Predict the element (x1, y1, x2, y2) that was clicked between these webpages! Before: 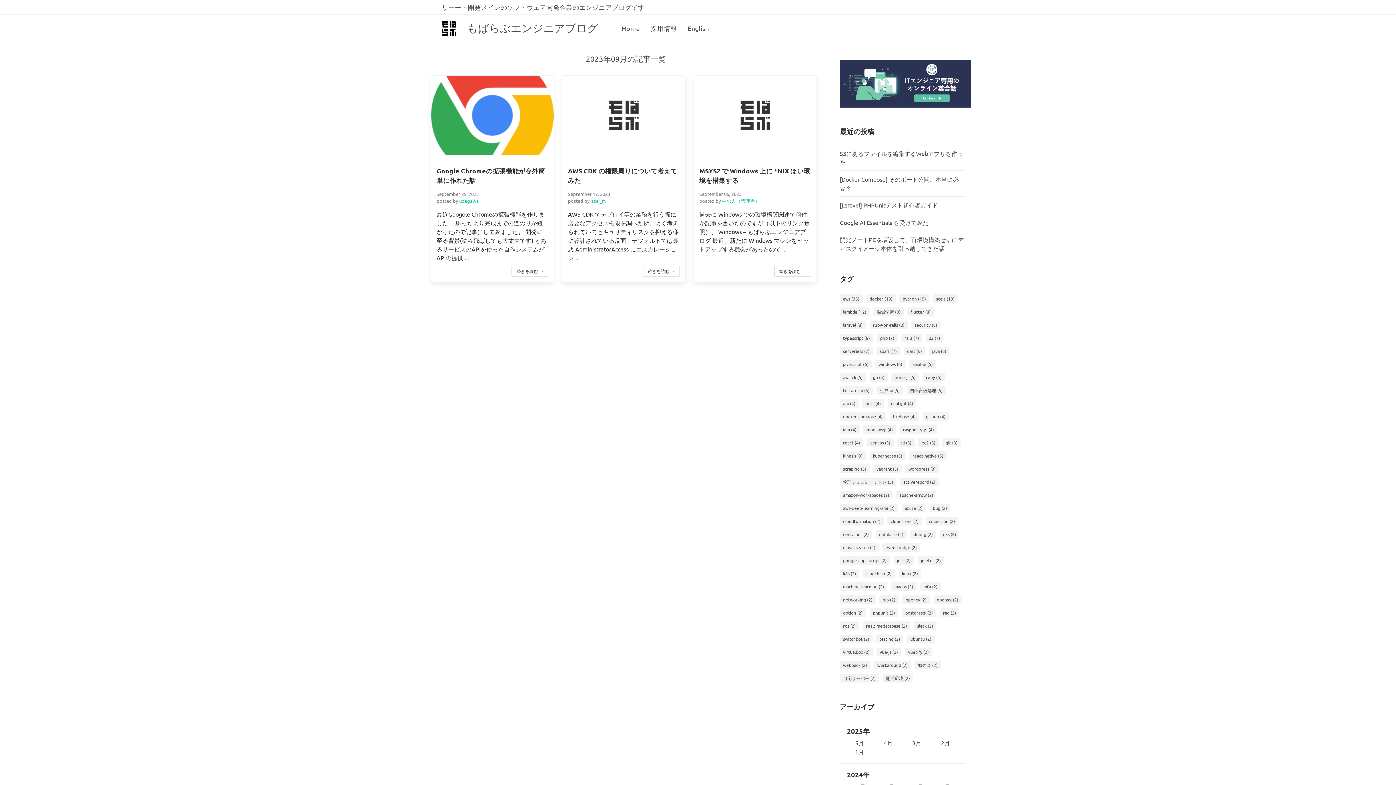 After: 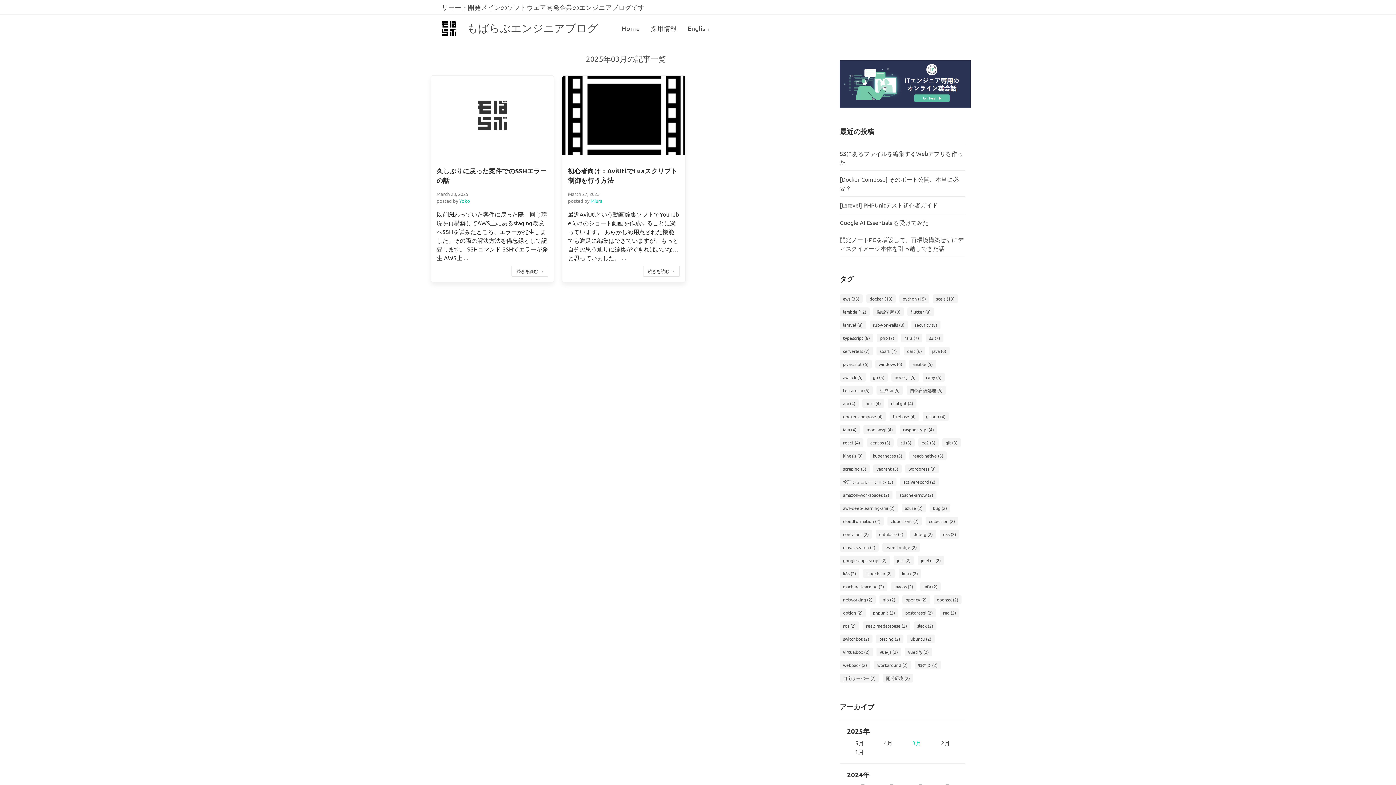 Action: bbox: (902, 739, 931, 747) label: 3月